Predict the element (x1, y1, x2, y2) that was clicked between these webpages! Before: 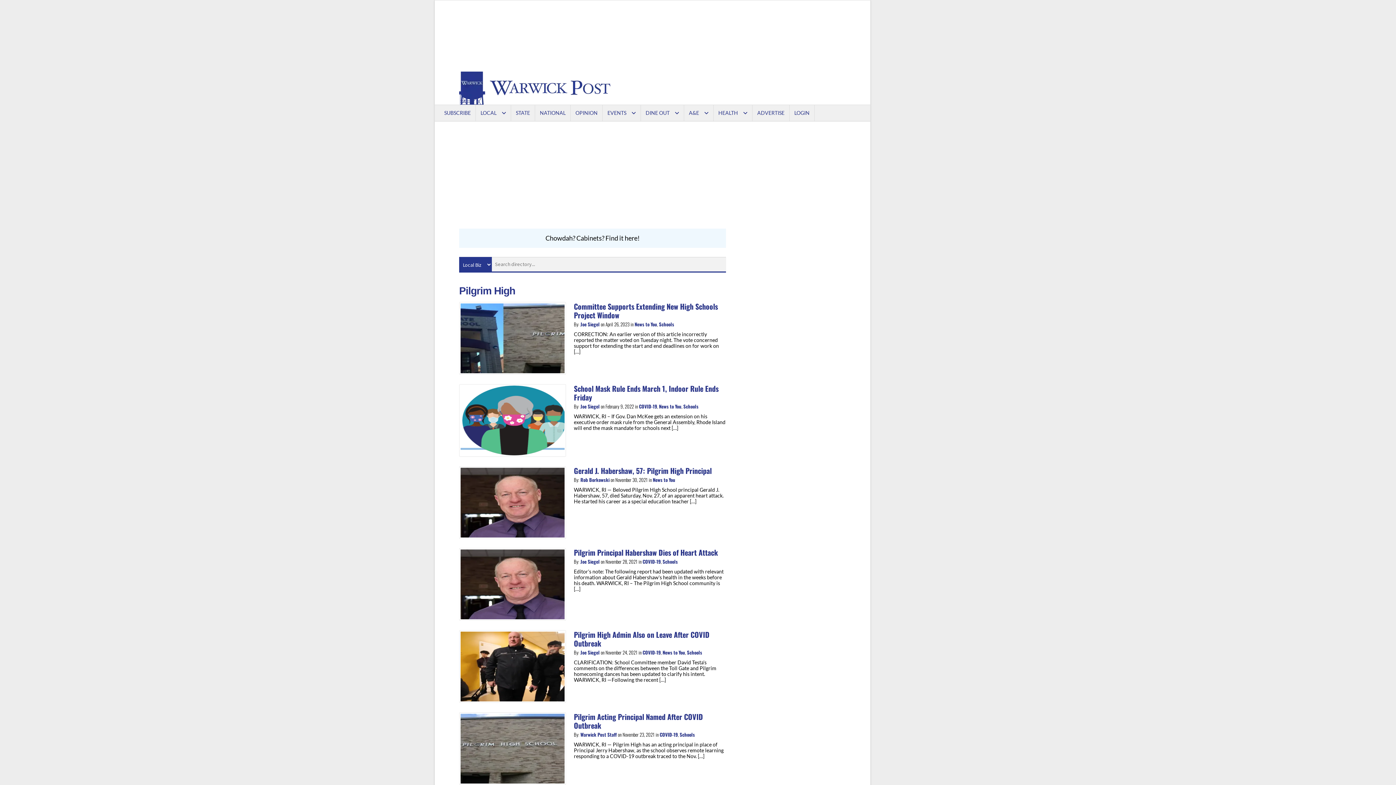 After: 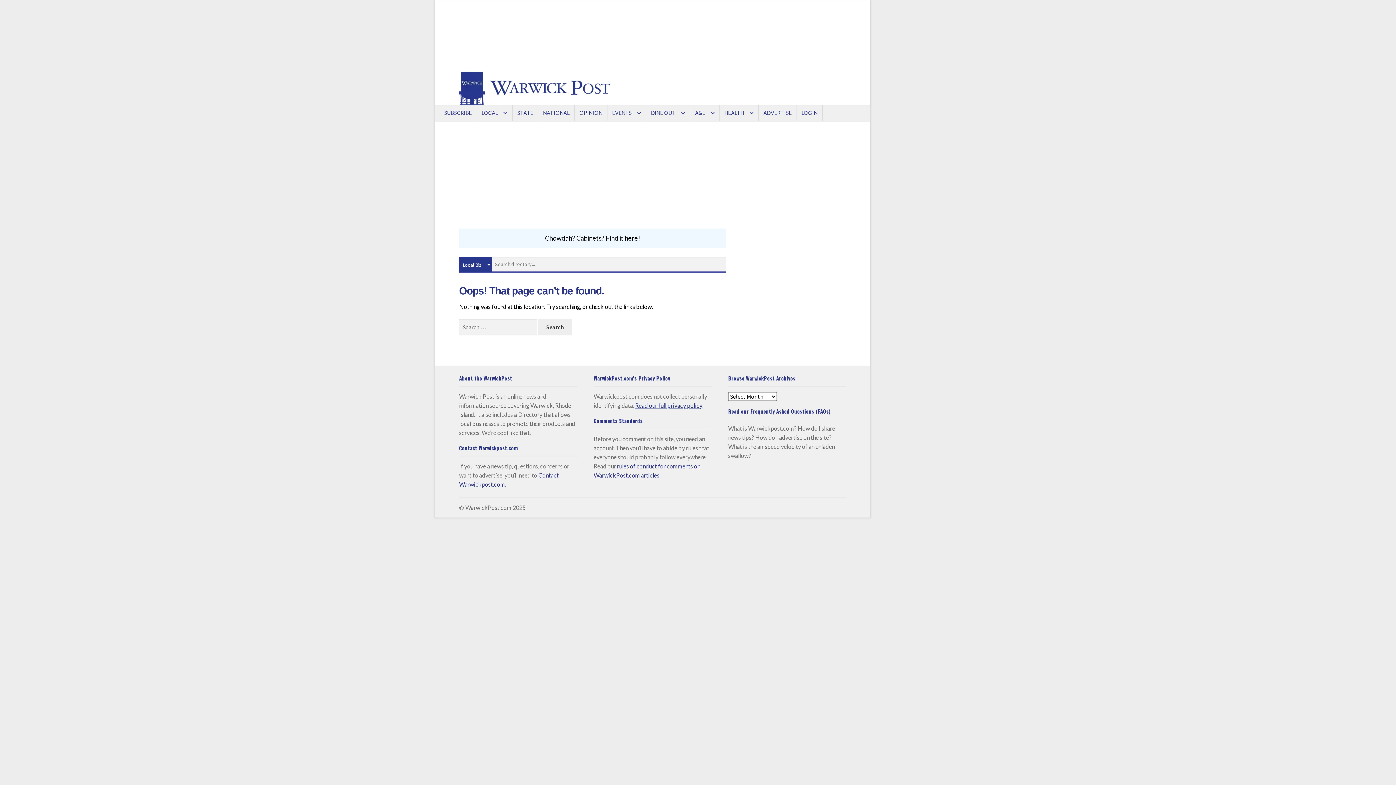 Action: bbox: (659, 731, 678, 738) label: COVID-19